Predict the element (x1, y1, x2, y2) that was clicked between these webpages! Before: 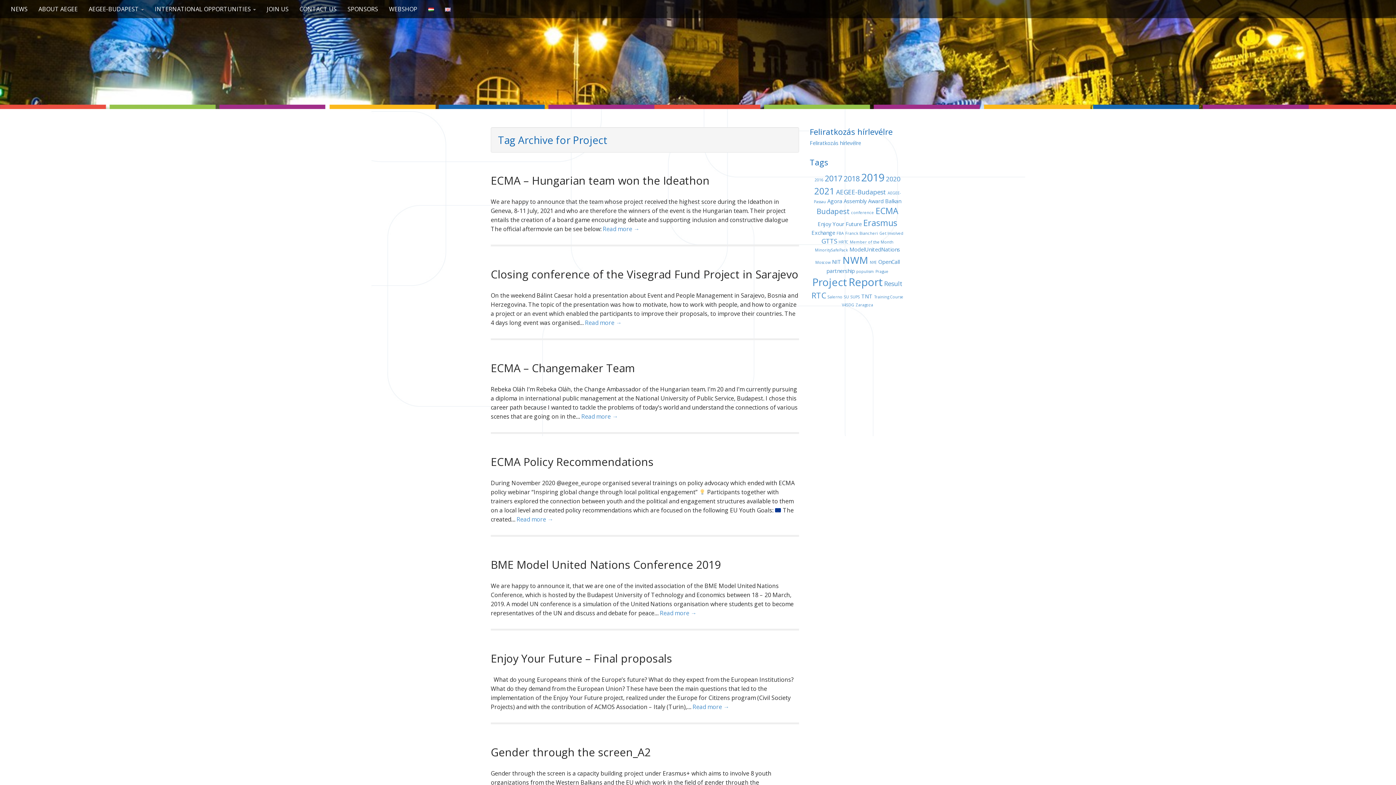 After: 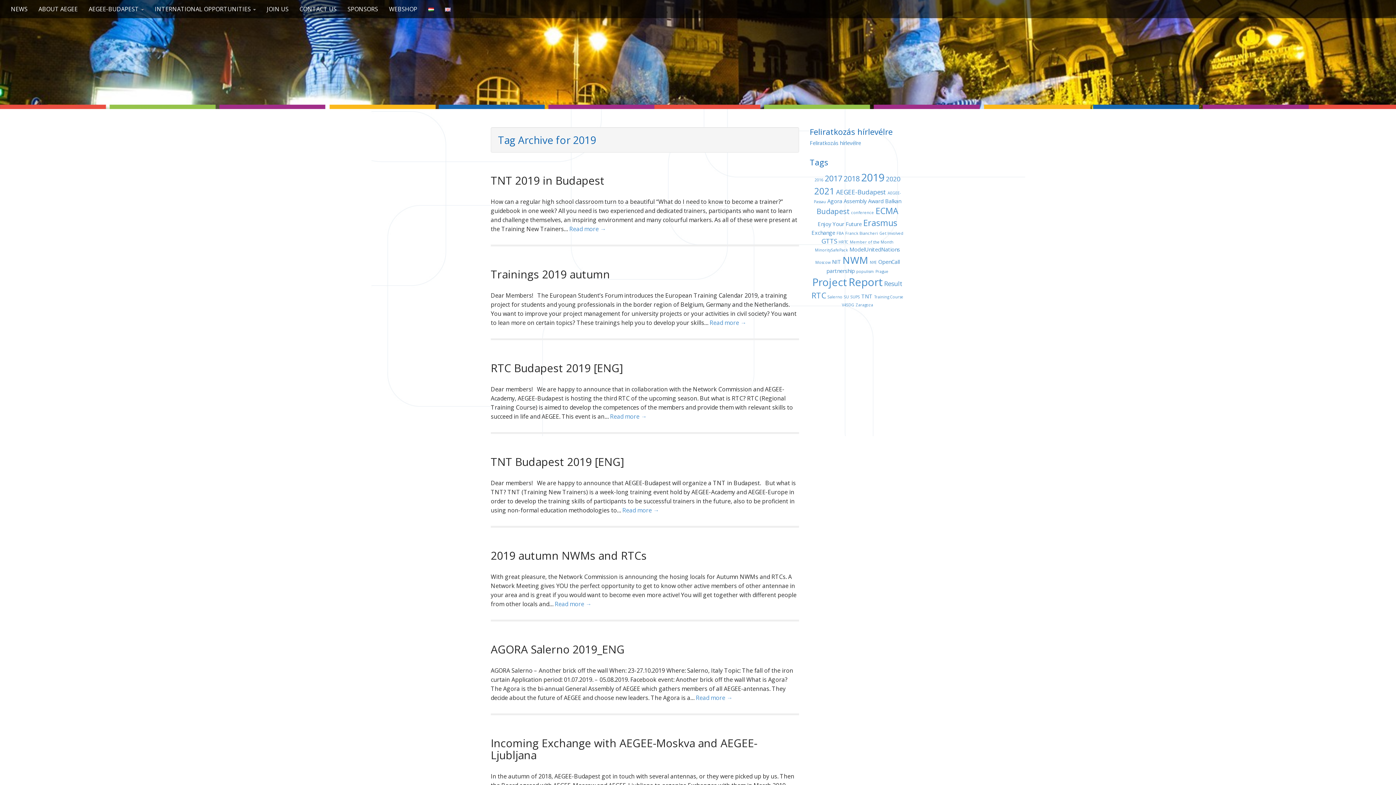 Action: bbox: (861, 170, 884, 184) label: 2019 (11 items)